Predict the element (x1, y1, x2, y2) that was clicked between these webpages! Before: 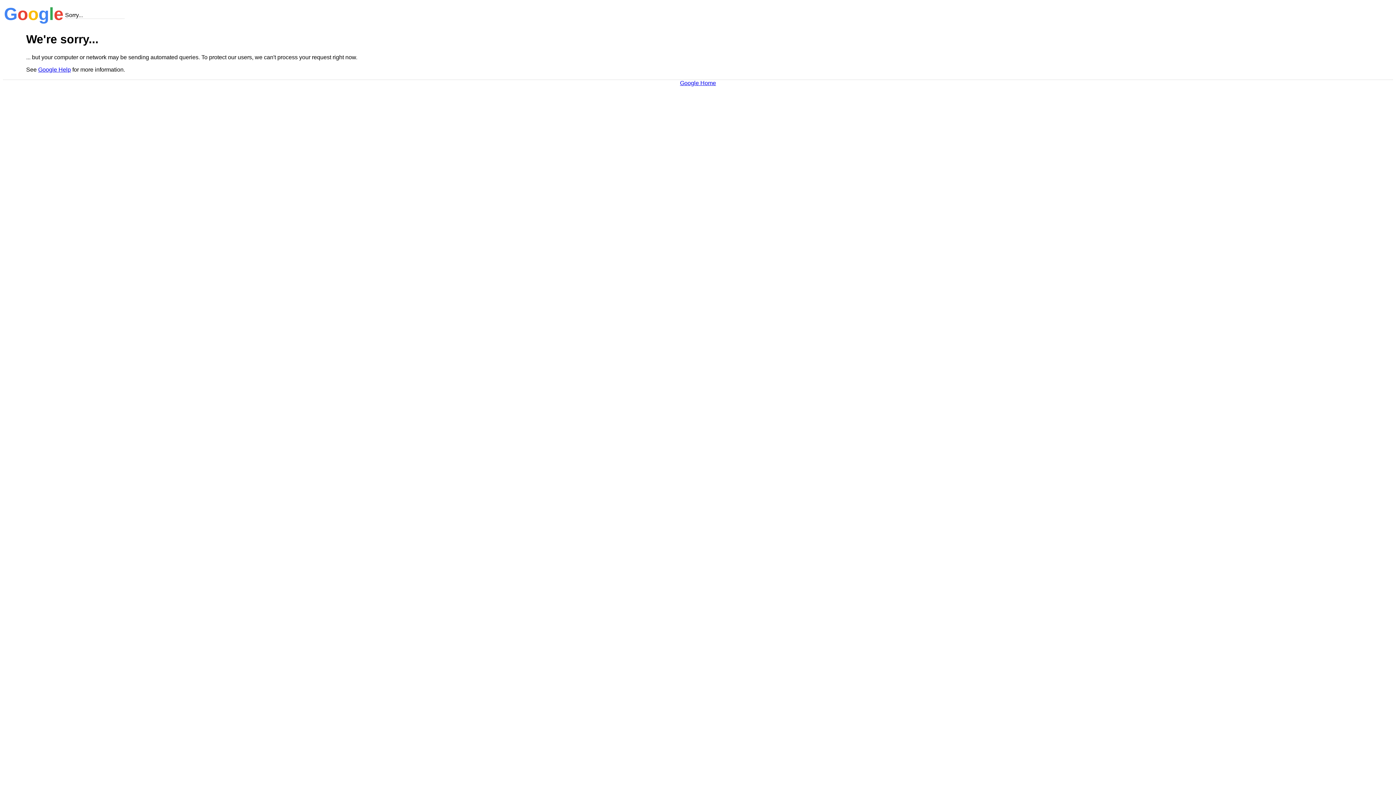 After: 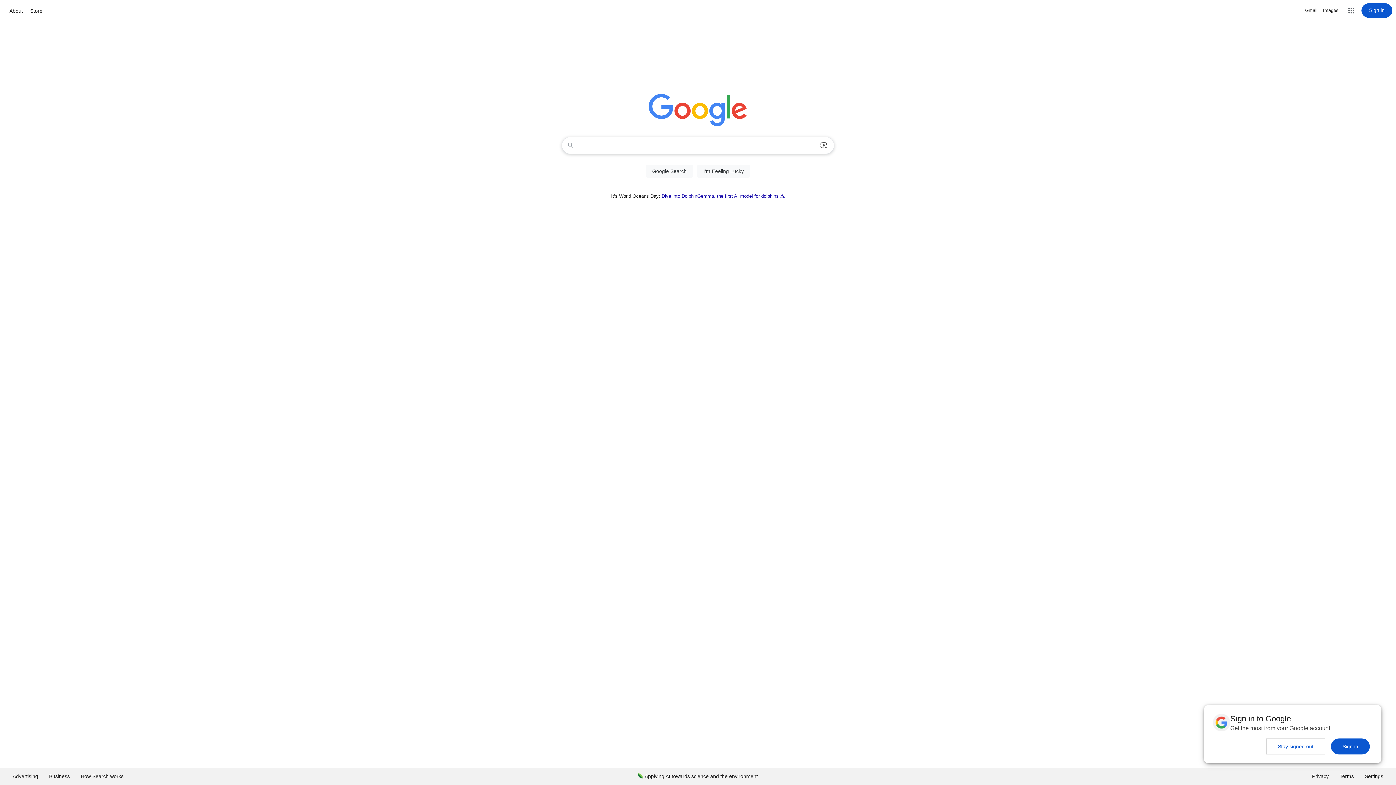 Action: label: Google Home bbox: (680, 79, 716, 86)